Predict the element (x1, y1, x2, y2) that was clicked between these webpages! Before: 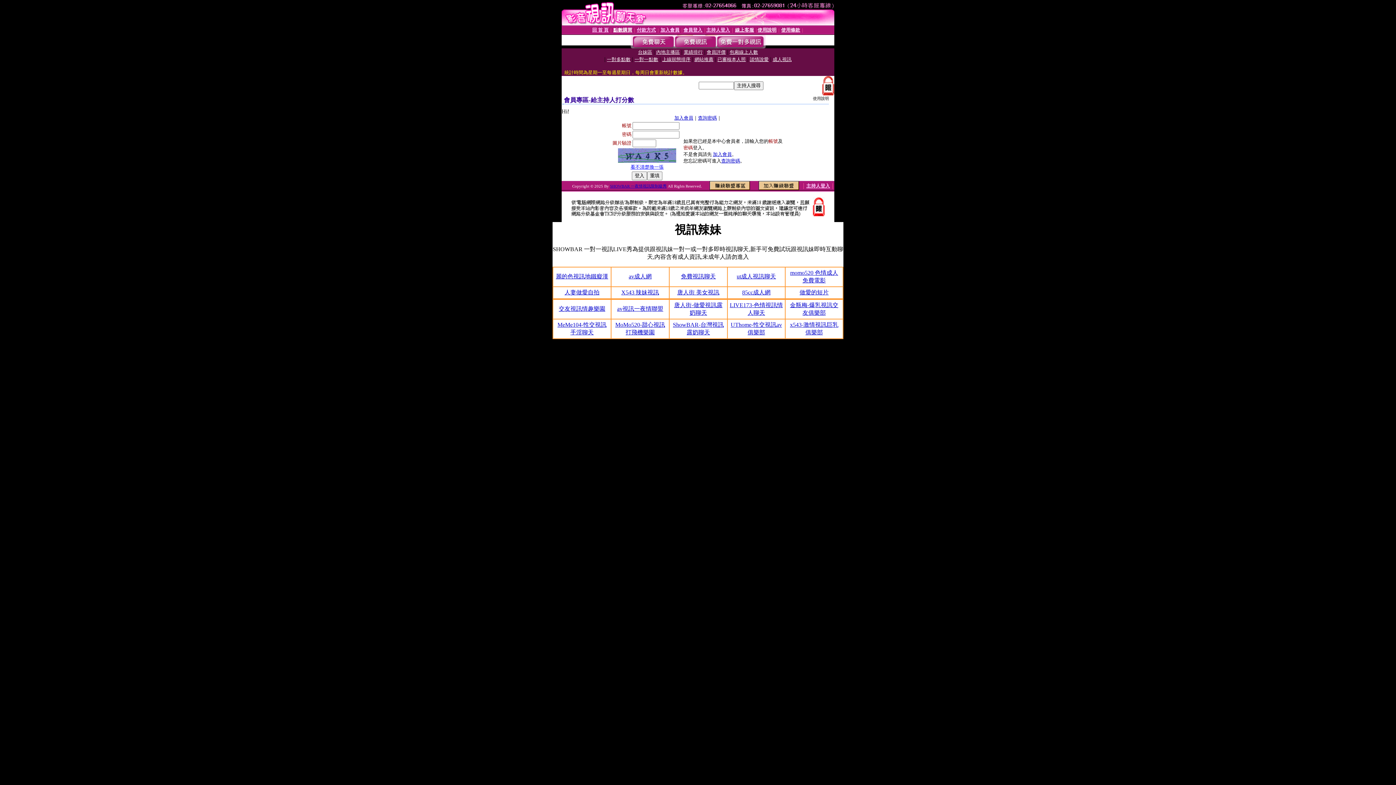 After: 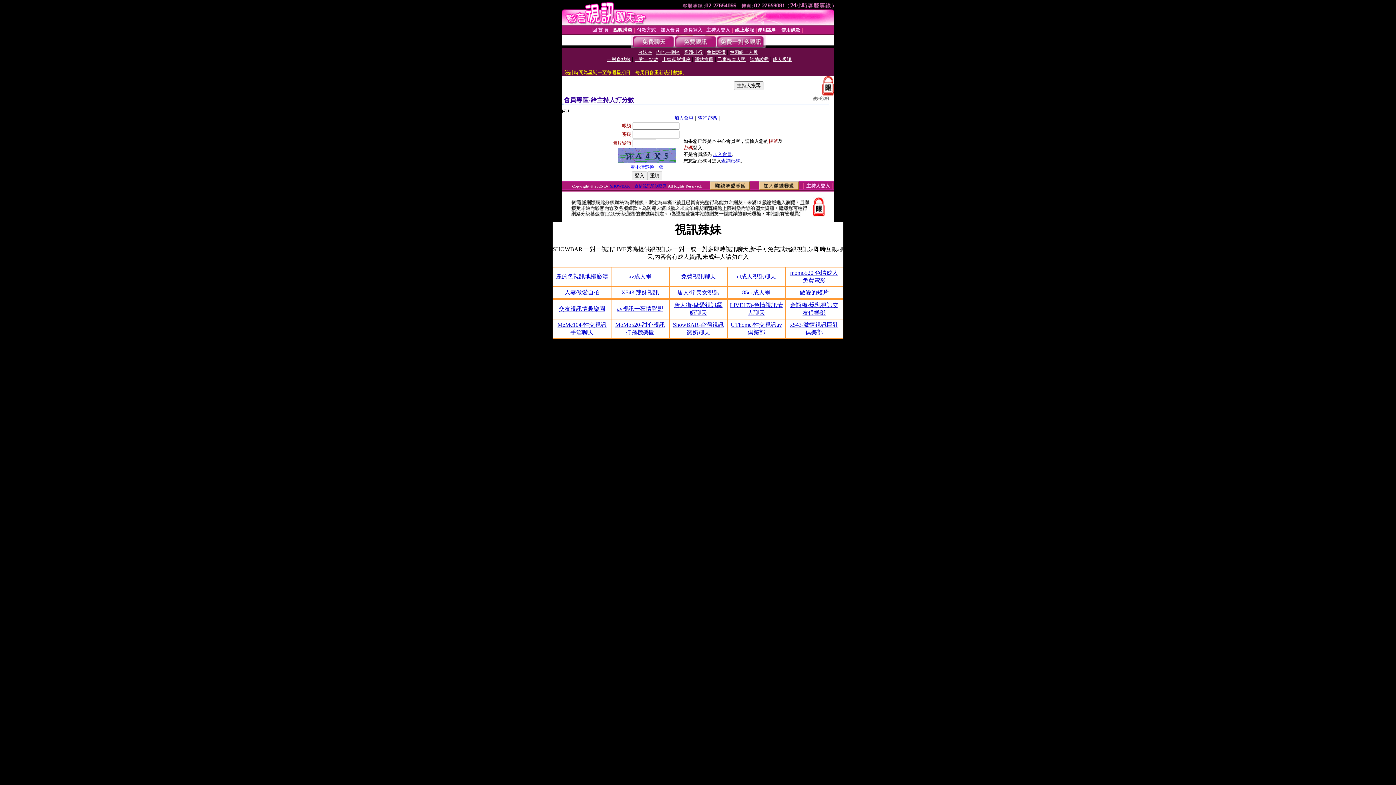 Action: label: av視訊一夜情聯盟 bbox: (617, 305, 663, 312)